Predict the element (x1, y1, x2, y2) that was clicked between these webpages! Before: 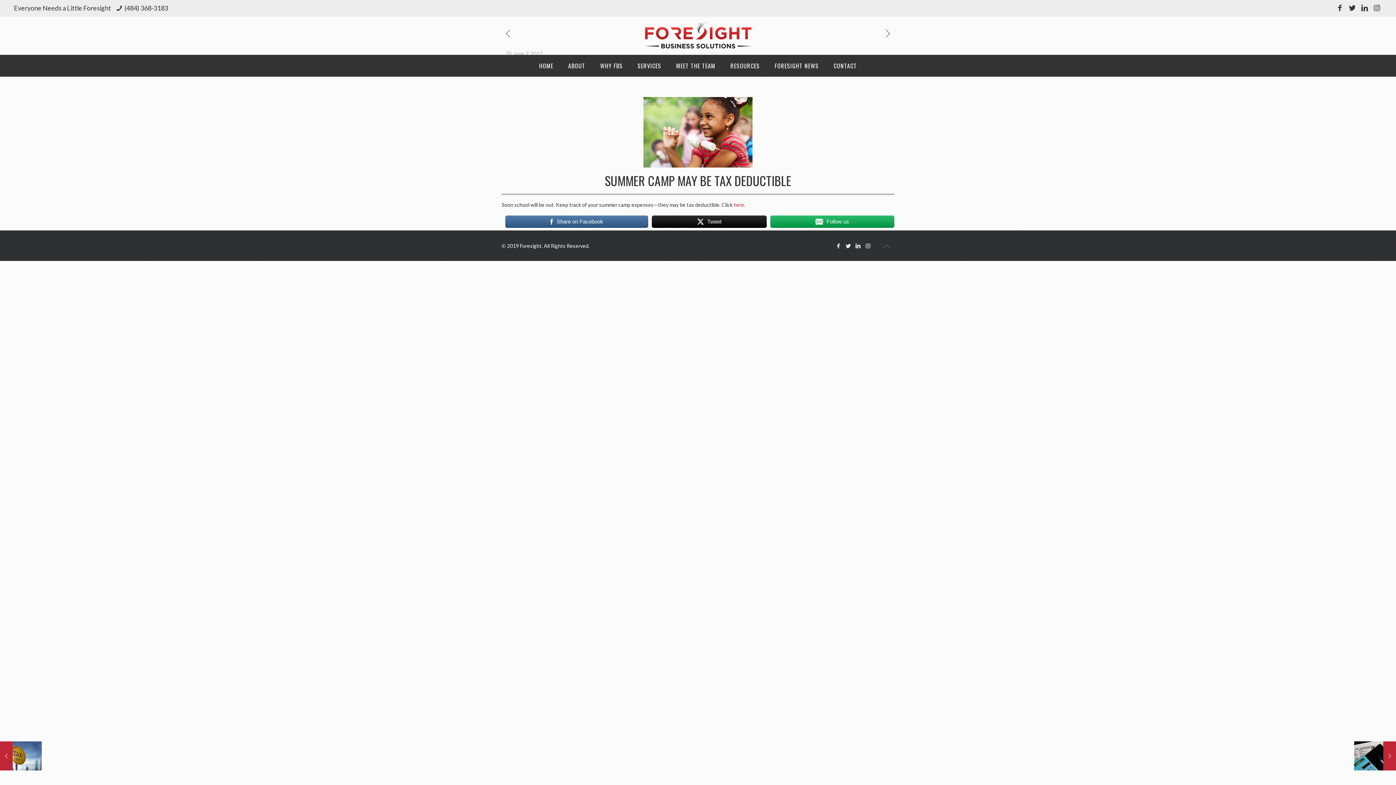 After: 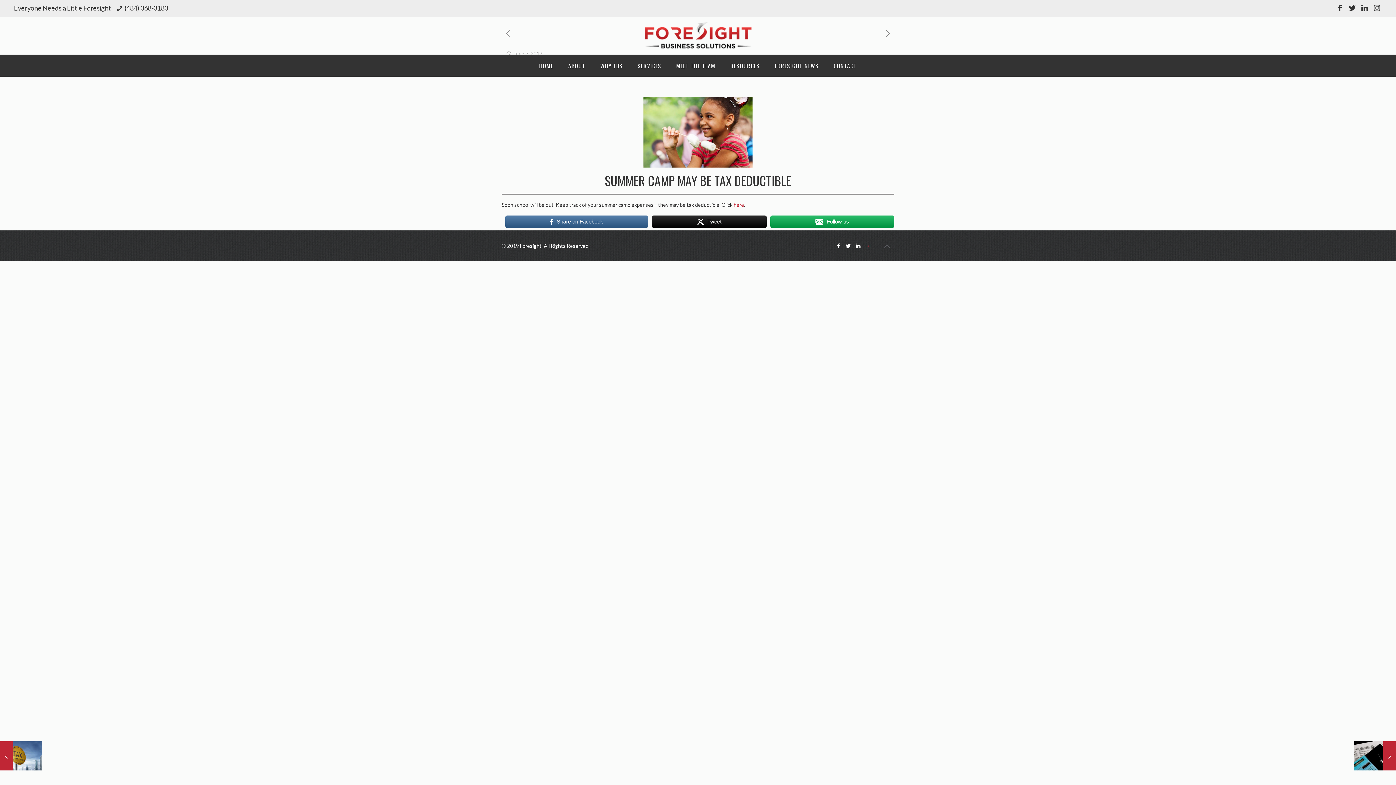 Action: bbox: (864, 242, 871, 249)